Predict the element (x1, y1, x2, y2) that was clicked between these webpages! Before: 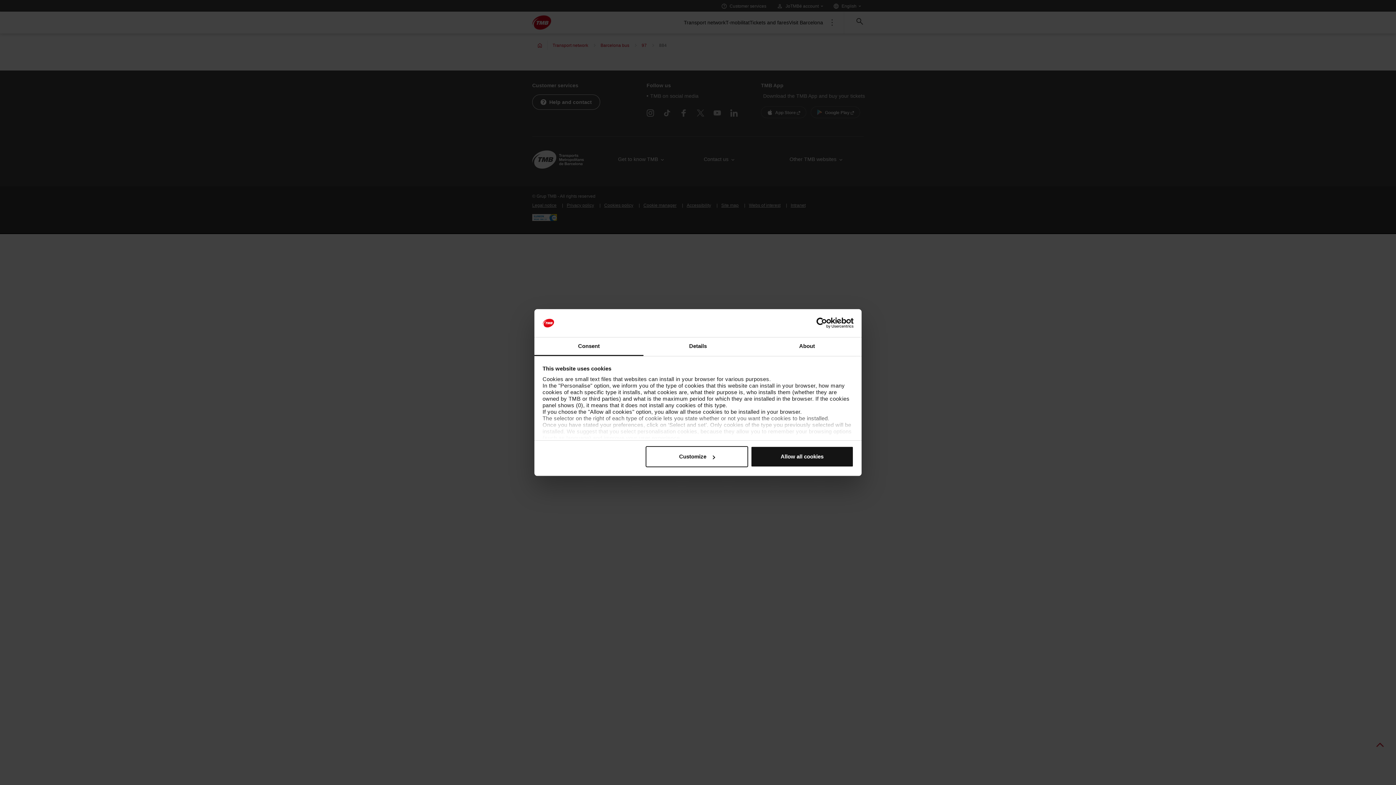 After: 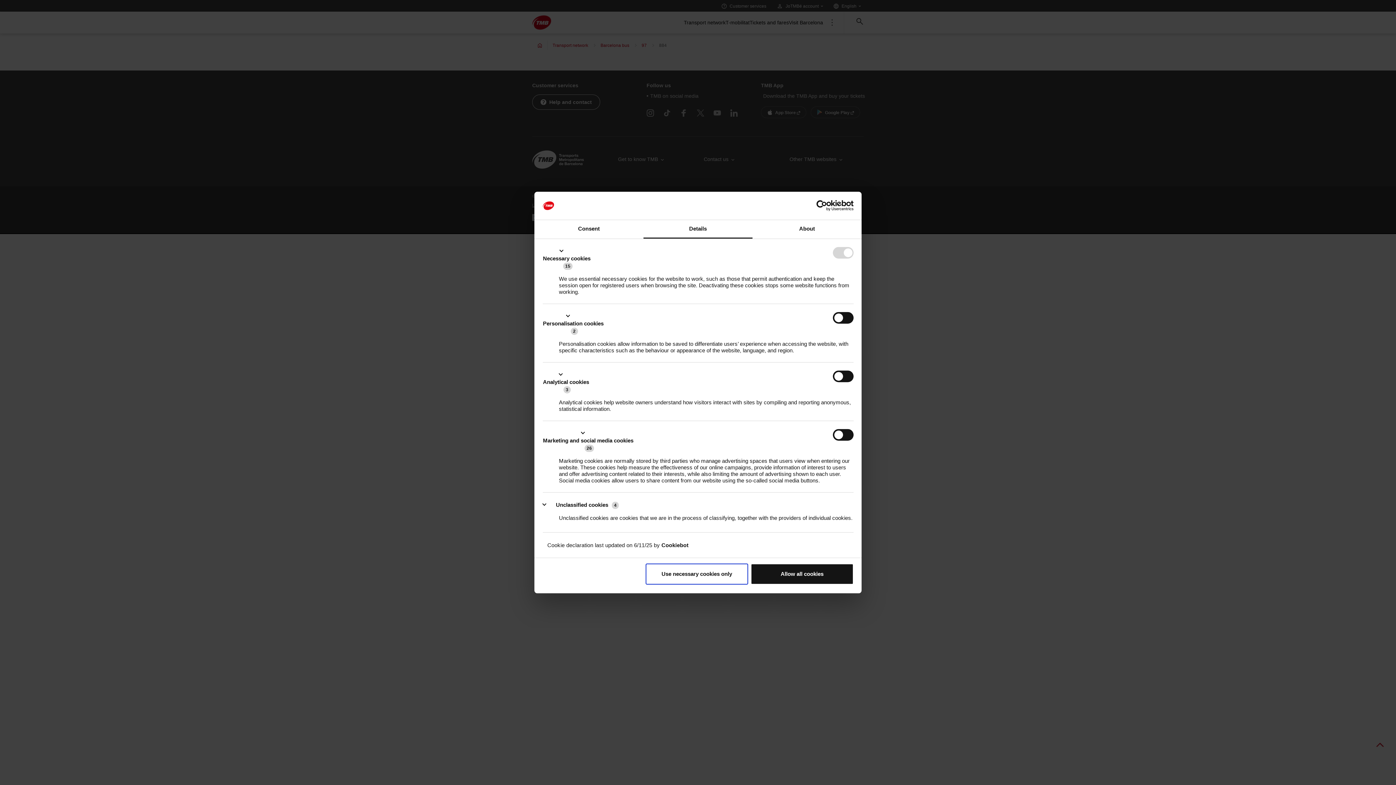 Action: label: Details bbox: (643, 337, 752, 356)